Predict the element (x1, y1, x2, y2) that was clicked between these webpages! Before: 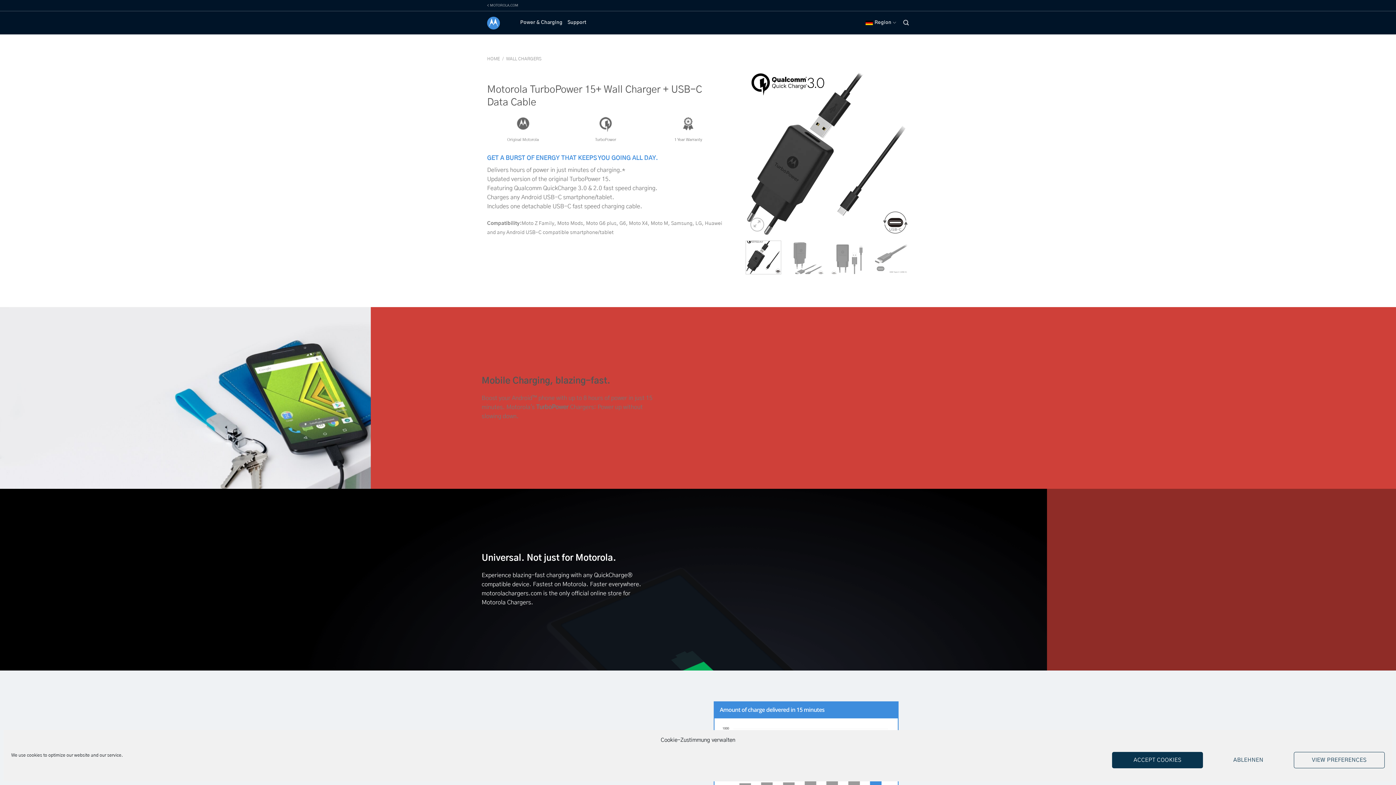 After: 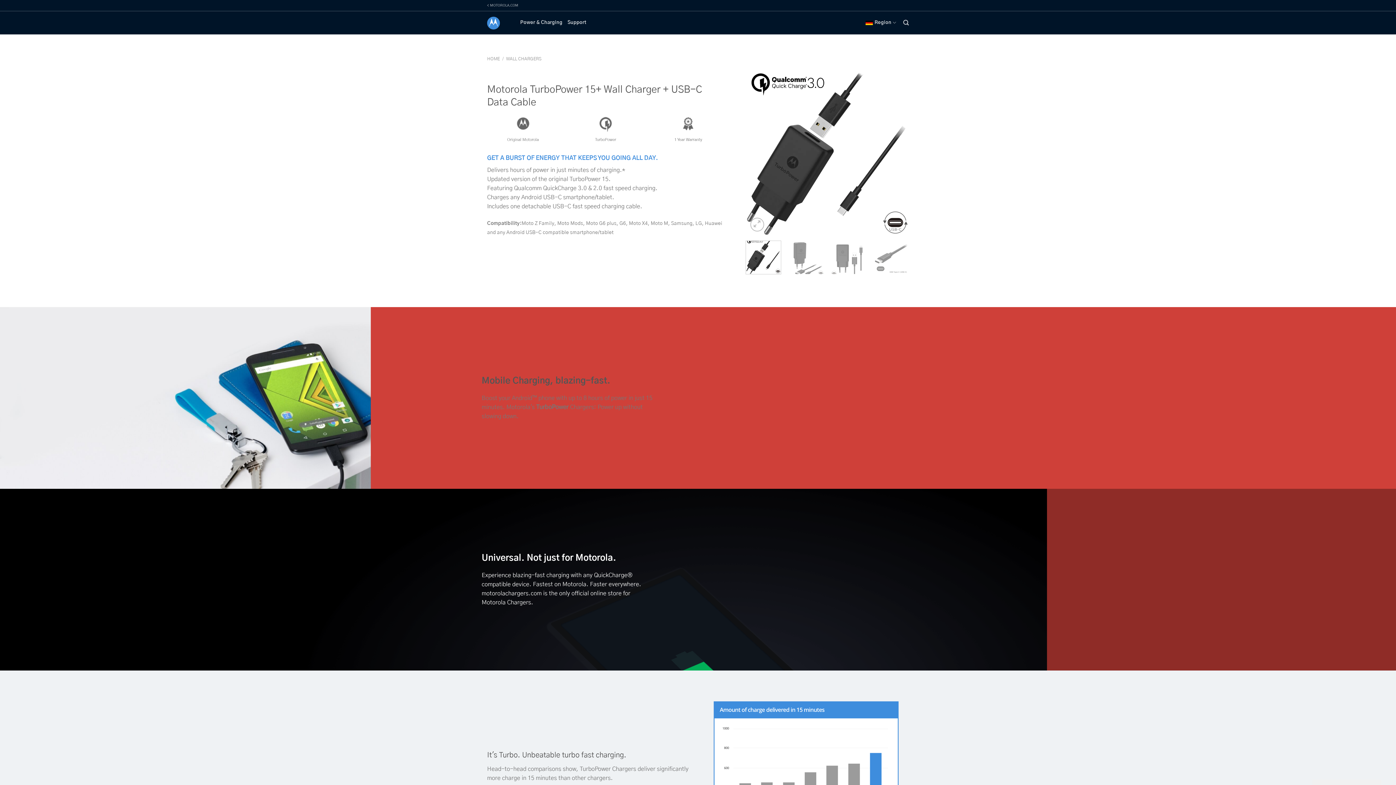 Action: label: ABLEHNEN bbox: (1203, 752, 1294, 768)